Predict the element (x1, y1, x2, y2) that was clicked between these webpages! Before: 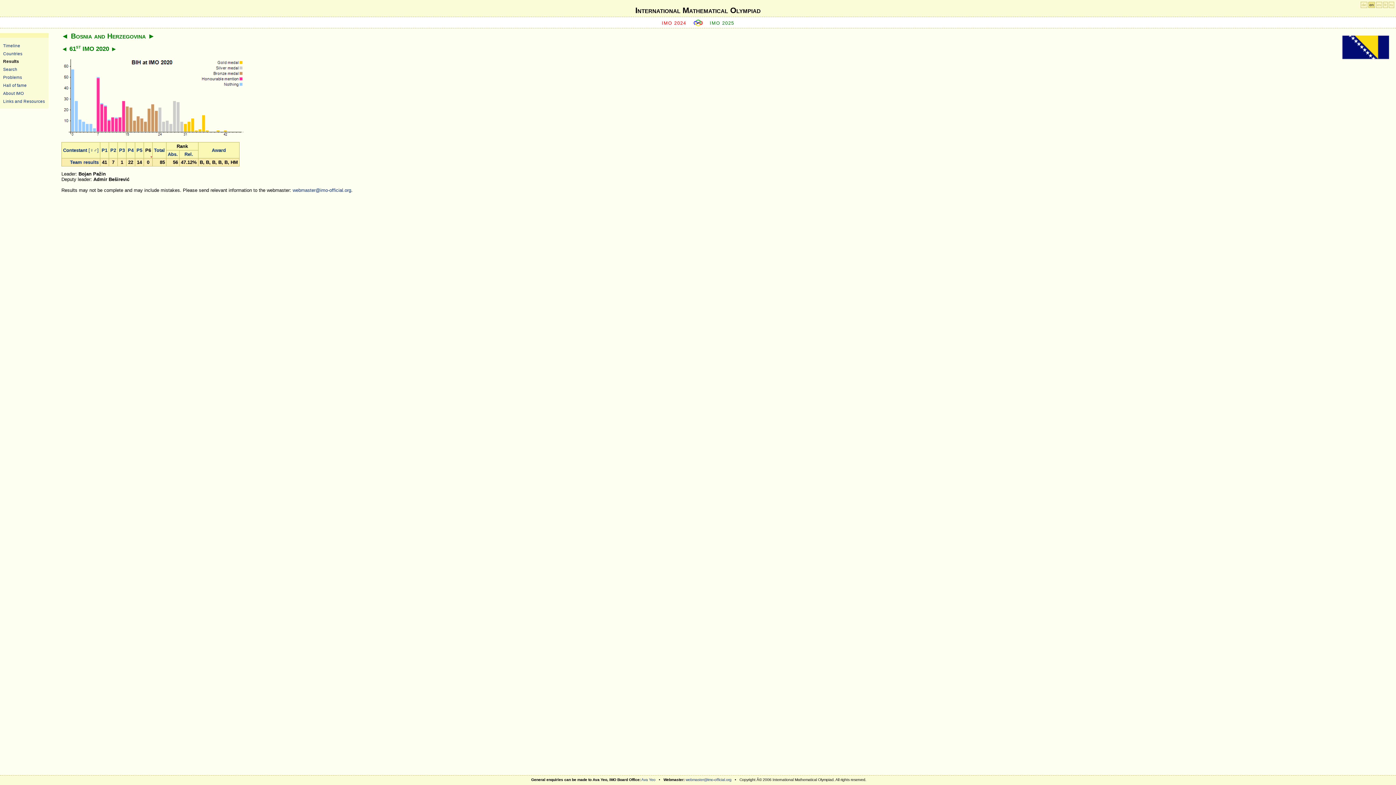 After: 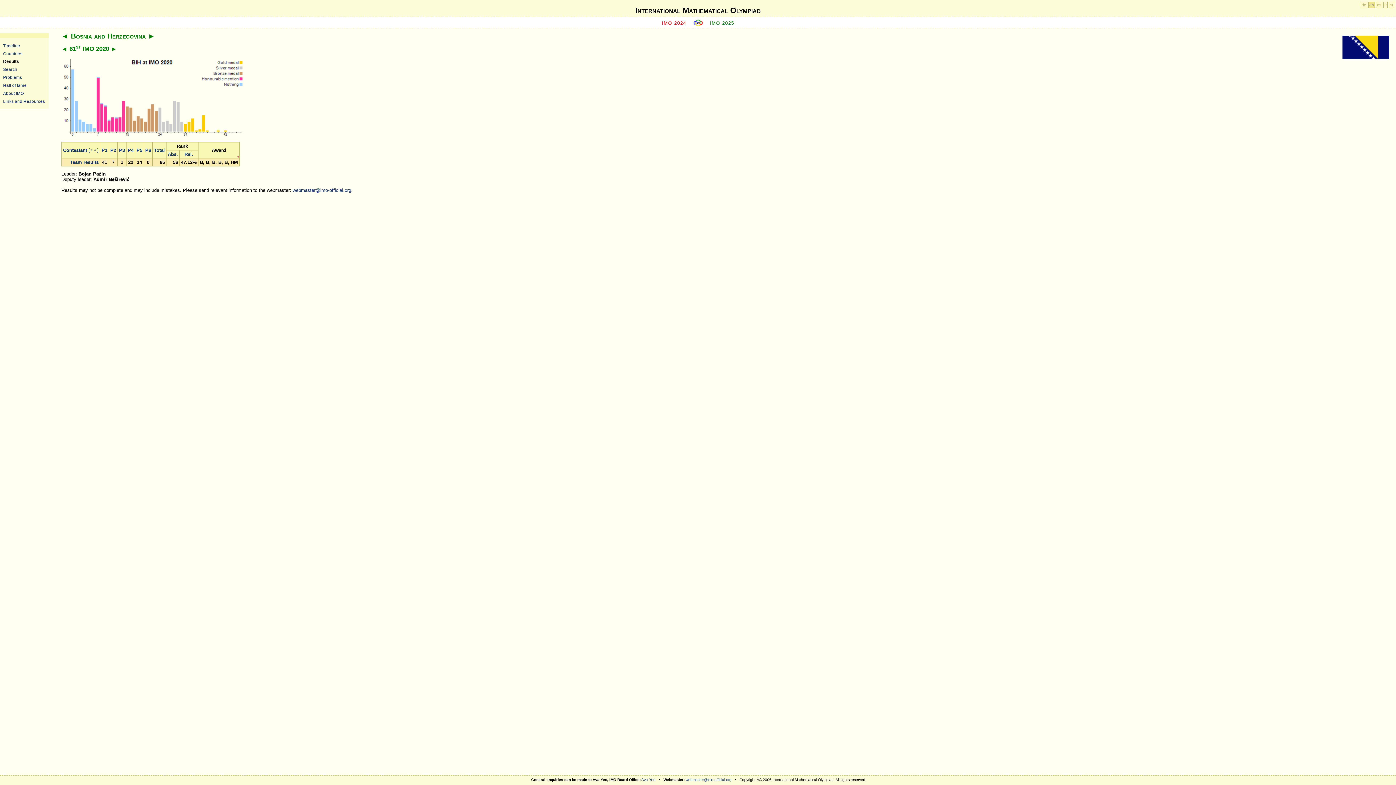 Action: bbox: (211, 147, 226, 153) label: Award